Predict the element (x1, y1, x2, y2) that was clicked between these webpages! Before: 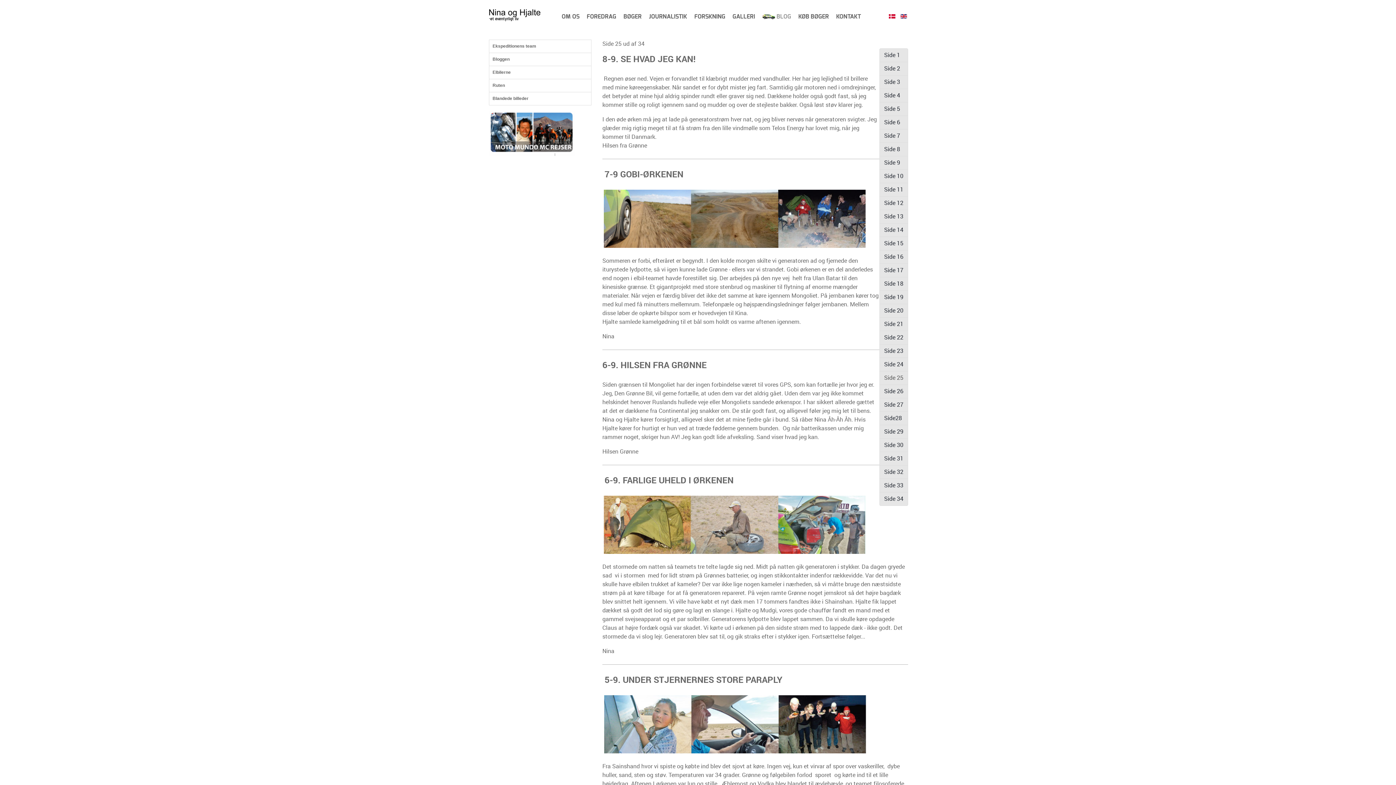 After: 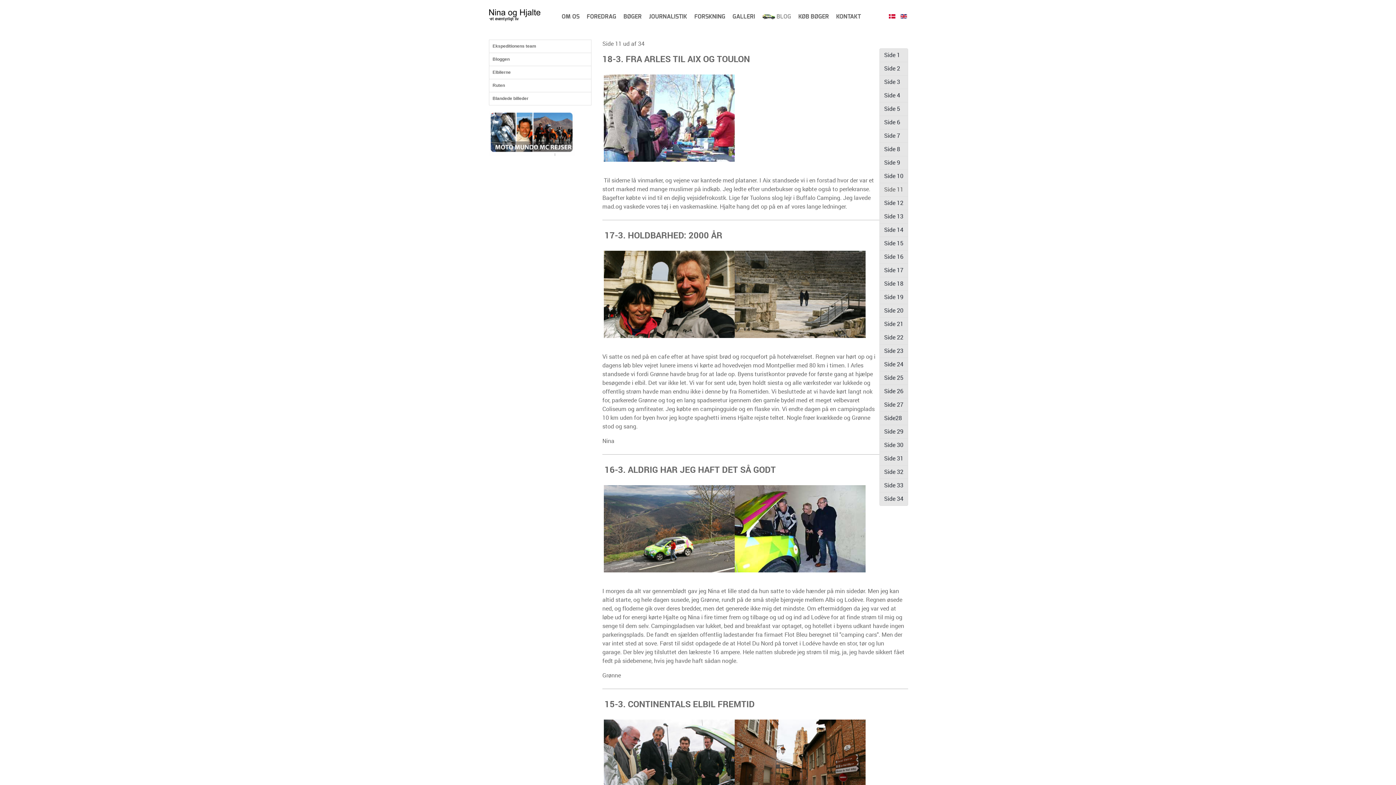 Action: bbox: (879, 182, 908, 196) label: Side 11